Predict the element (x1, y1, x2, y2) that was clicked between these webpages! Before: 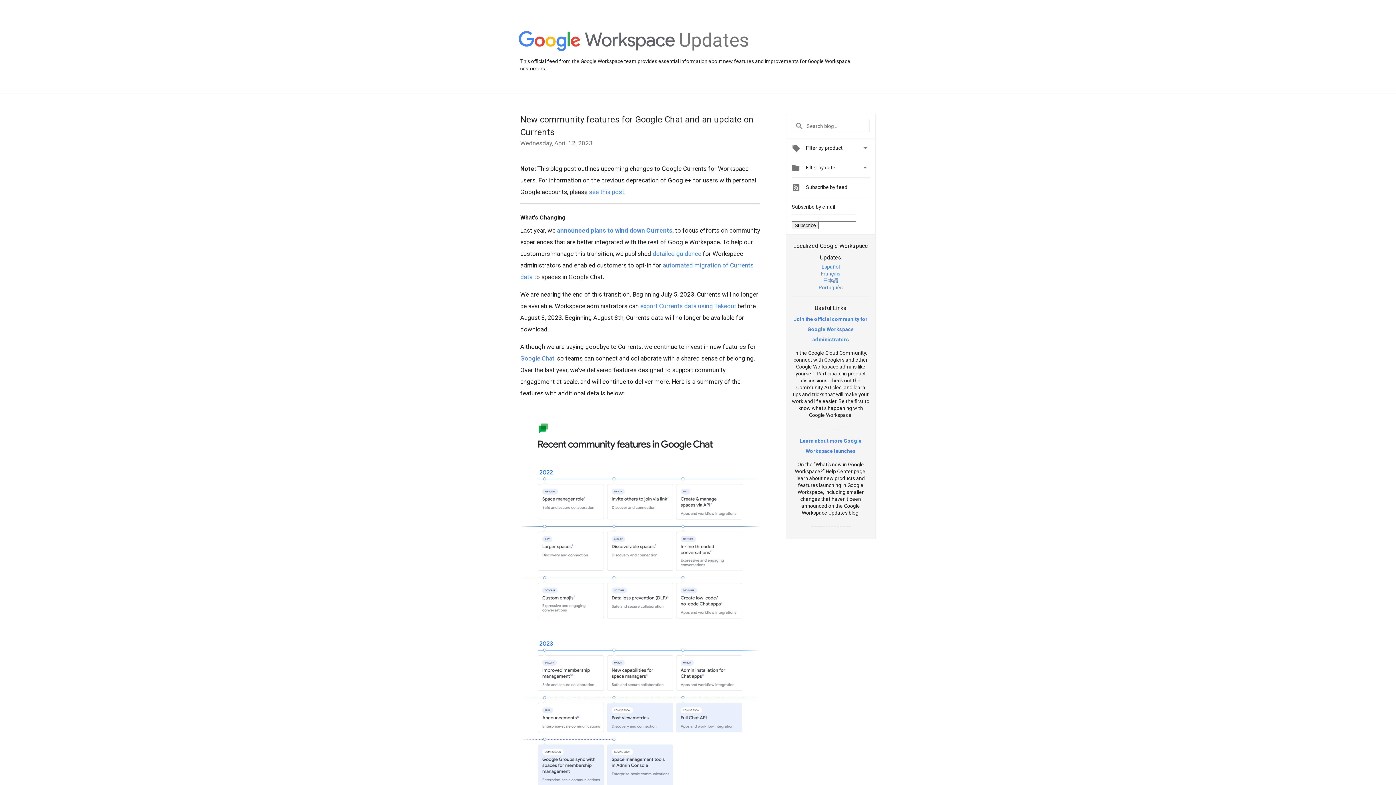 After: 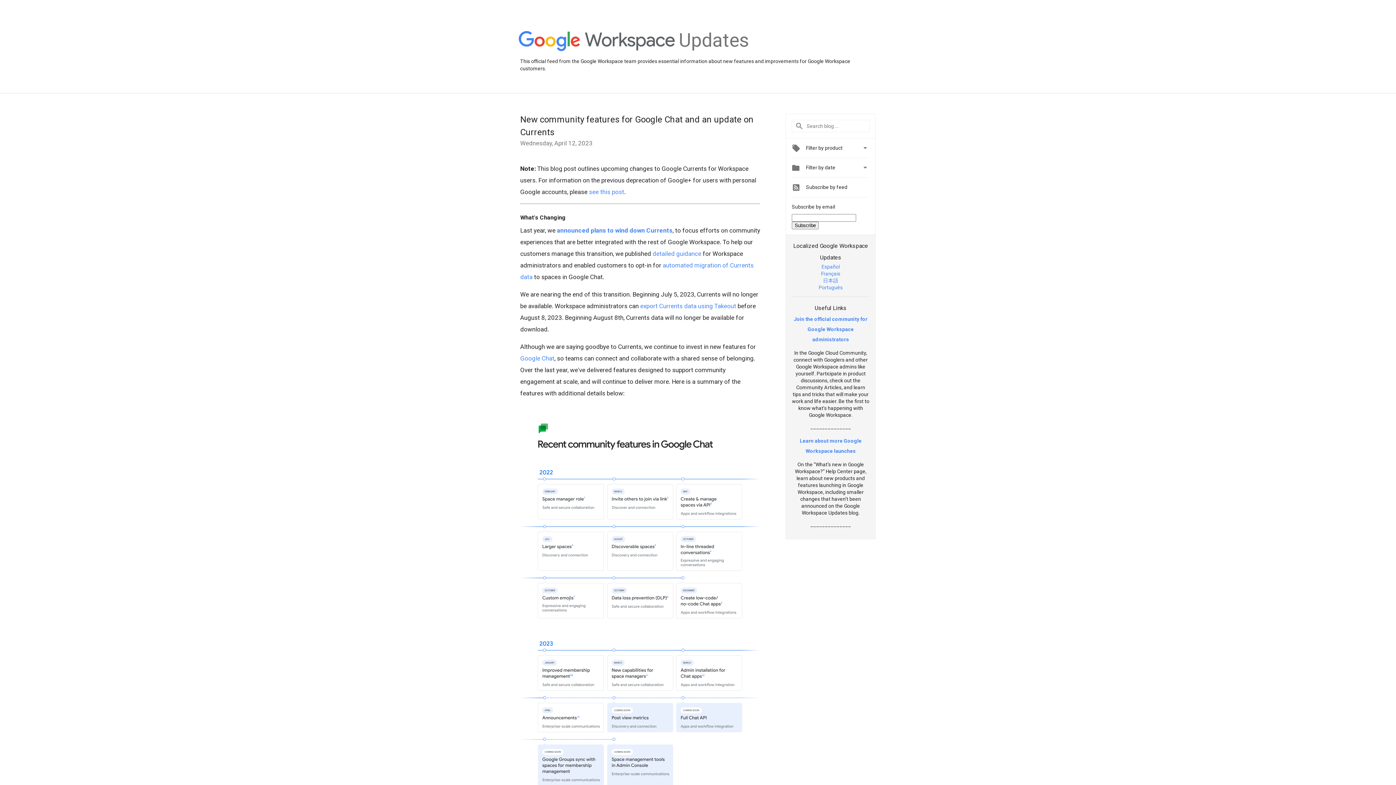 Action: label: 日本語 bbox: (823, 277, 838, 283)